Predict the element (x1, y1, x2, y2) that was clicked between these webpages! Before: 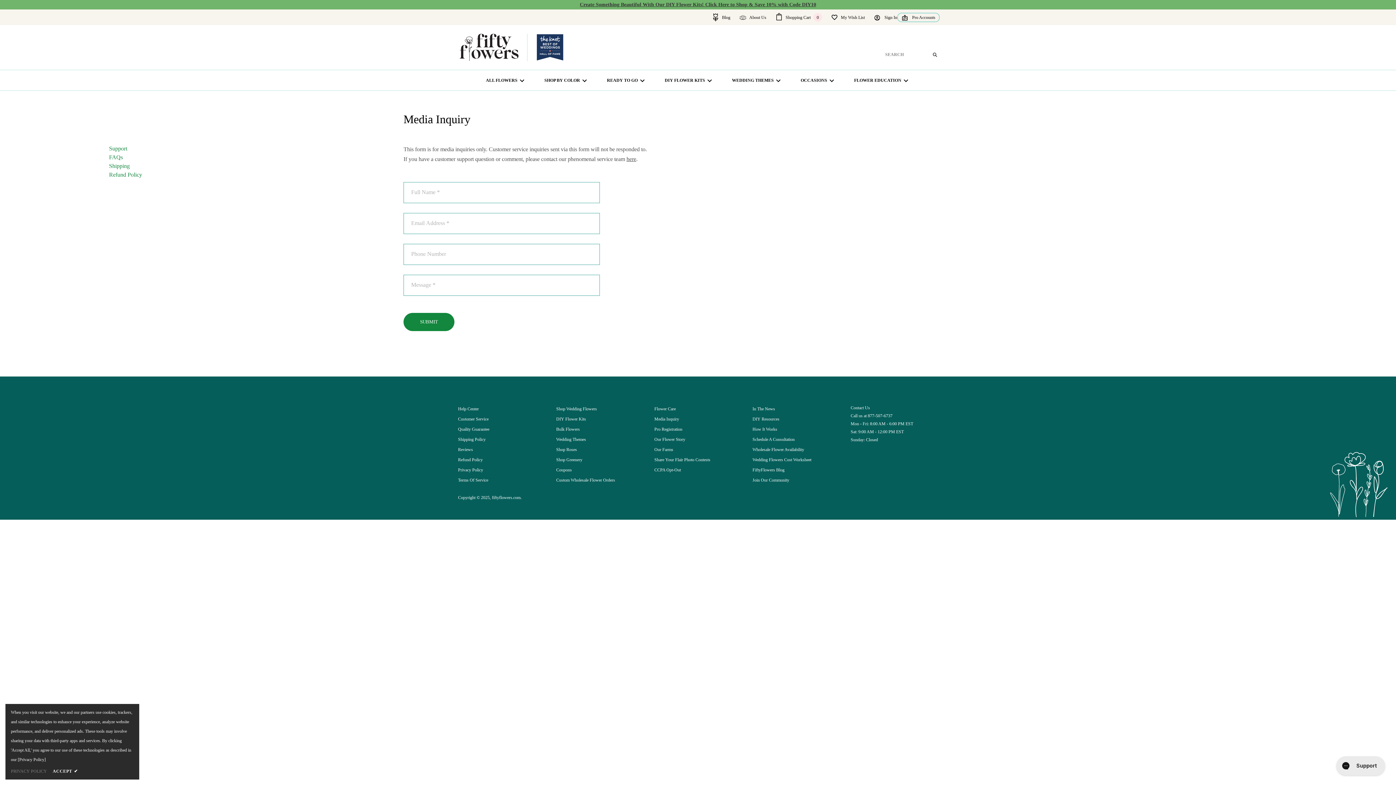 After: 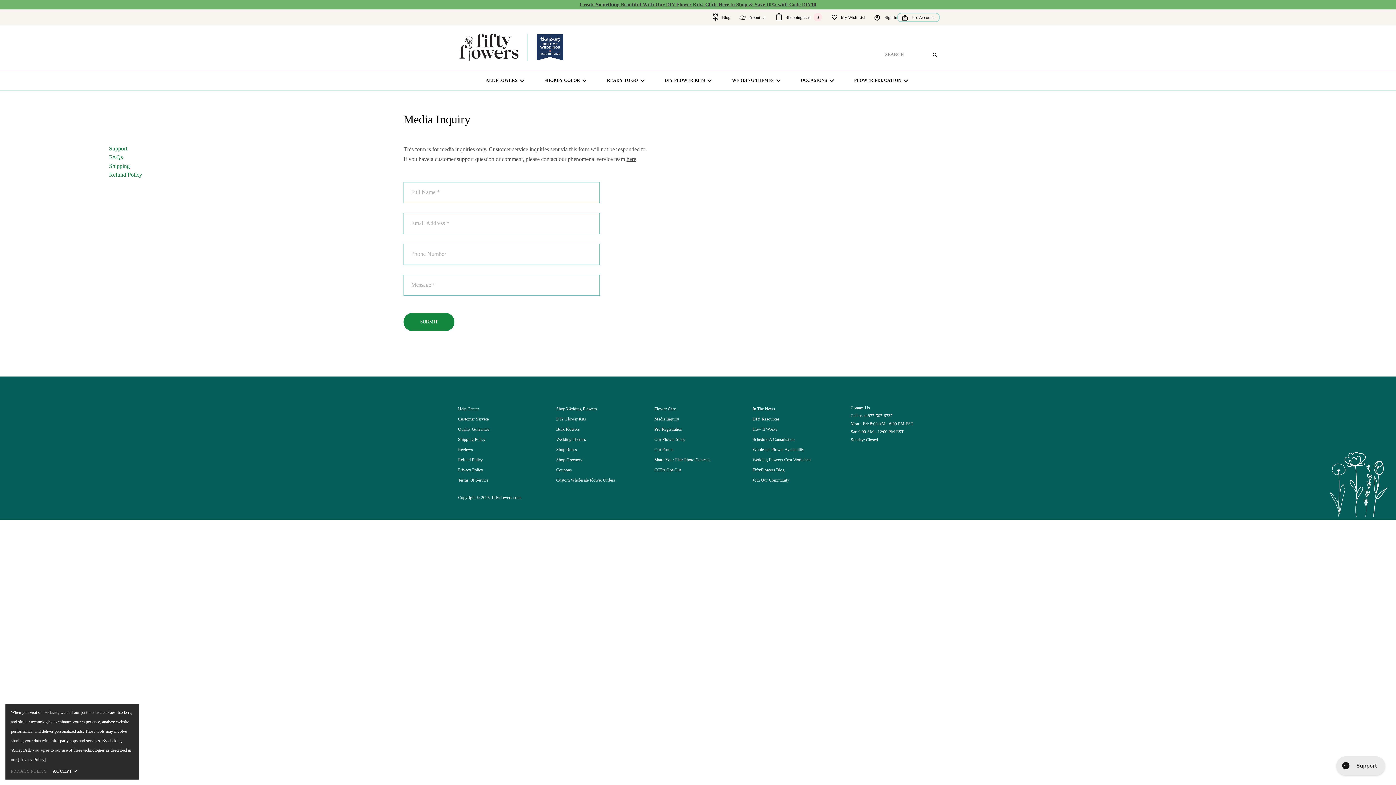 Action: bbox: (654, 414, 679, 424) label: Media Inquiry